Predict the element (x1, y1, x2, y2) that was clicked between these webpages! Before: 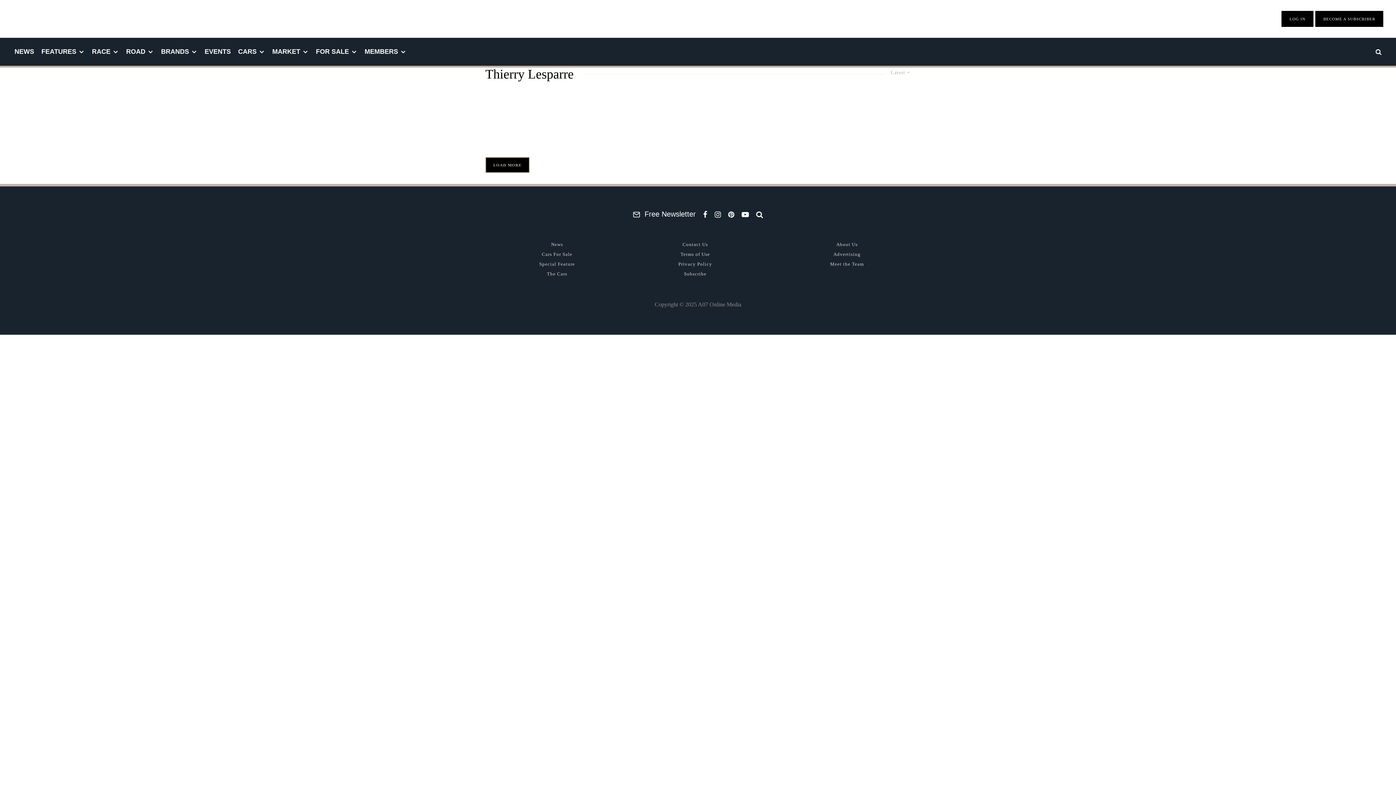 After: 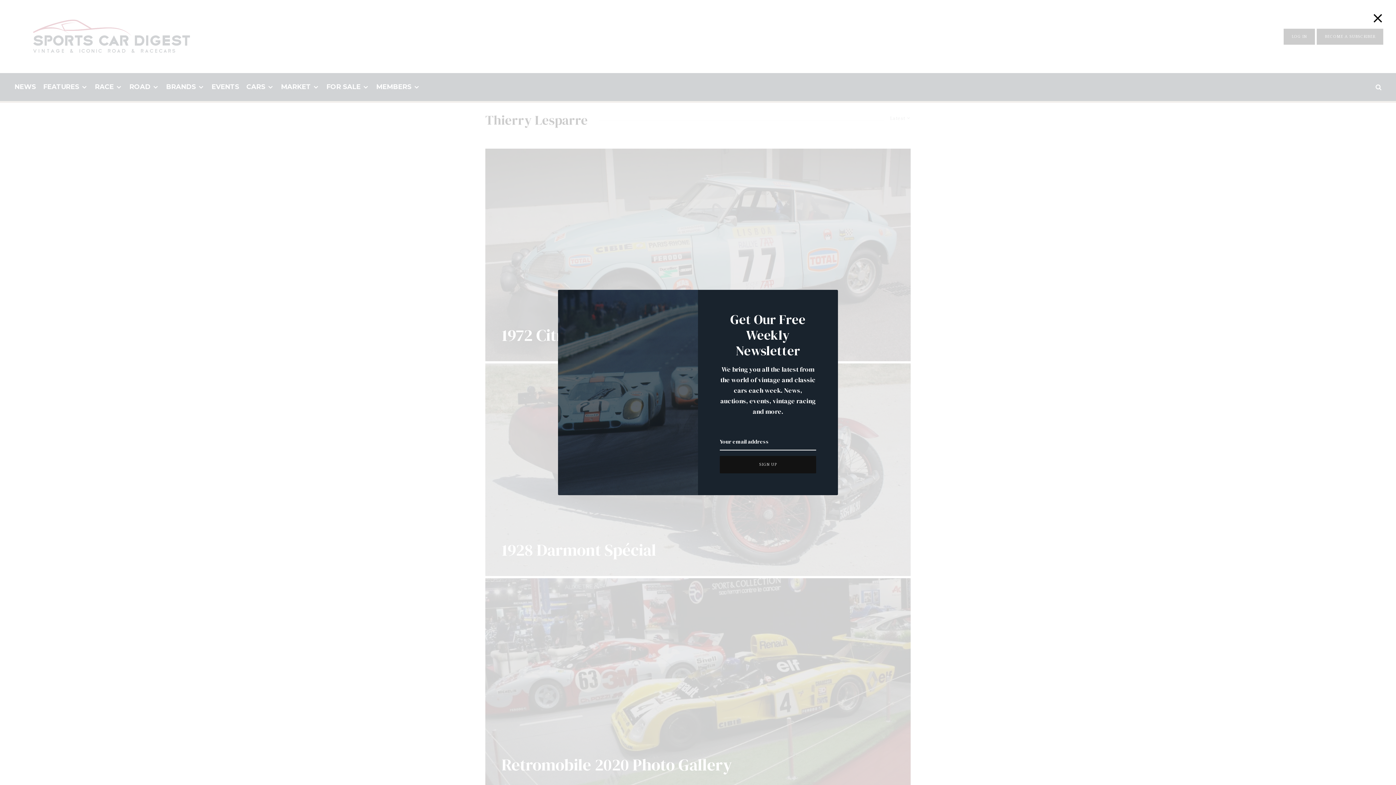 Action: label: Free Newsletter bbox: (629, 208, 699, 220)